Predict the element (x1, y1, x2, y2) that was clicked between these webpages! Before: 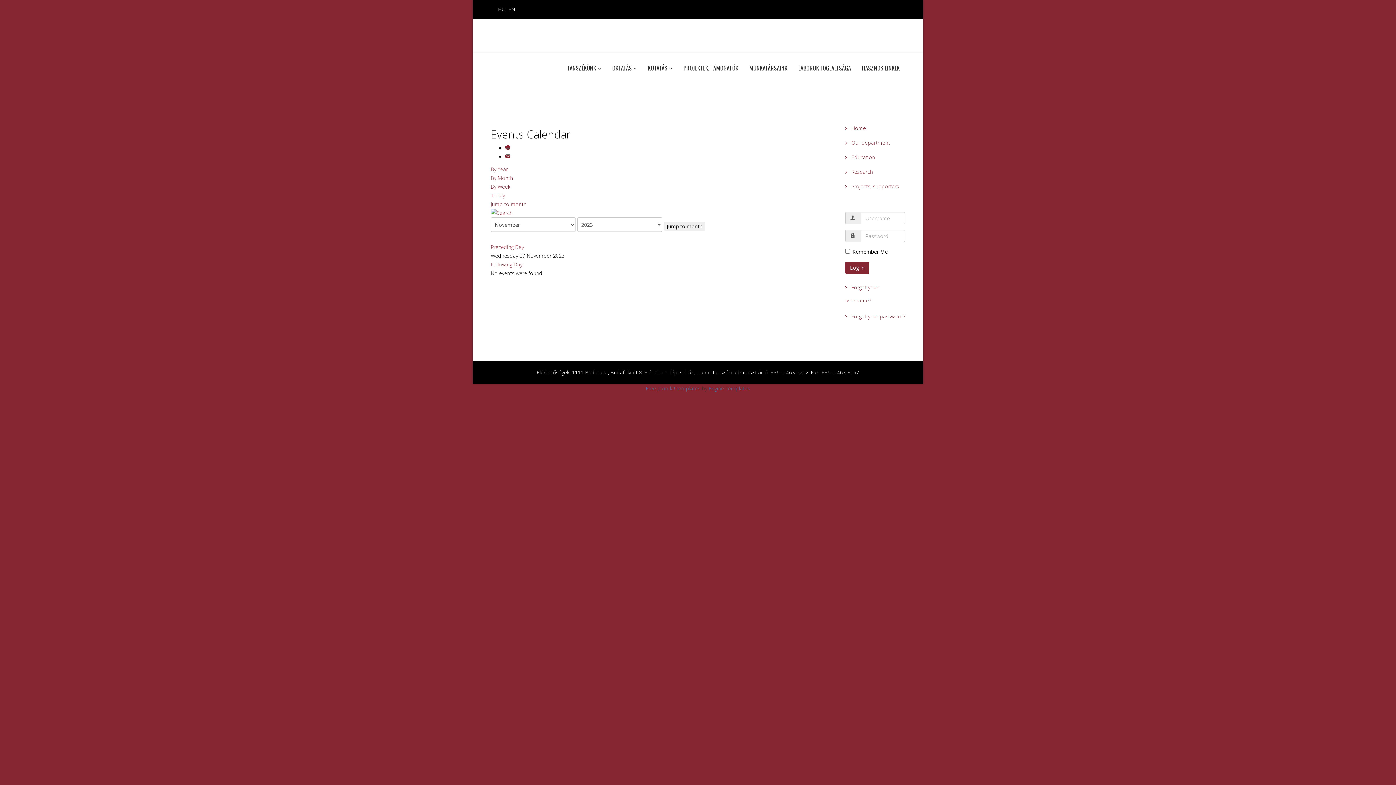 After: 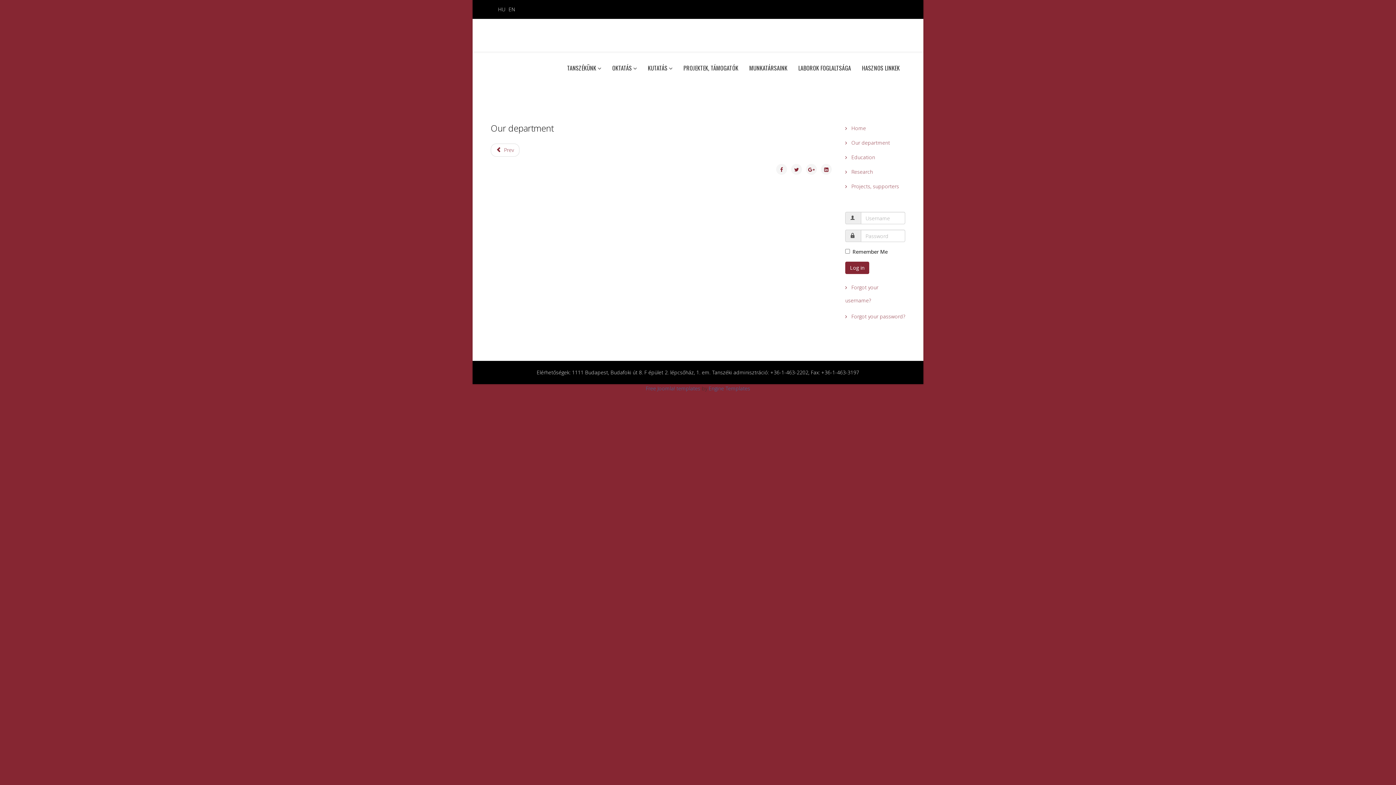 Action: label:  Our department bbox: (845, 135, 905, 150)